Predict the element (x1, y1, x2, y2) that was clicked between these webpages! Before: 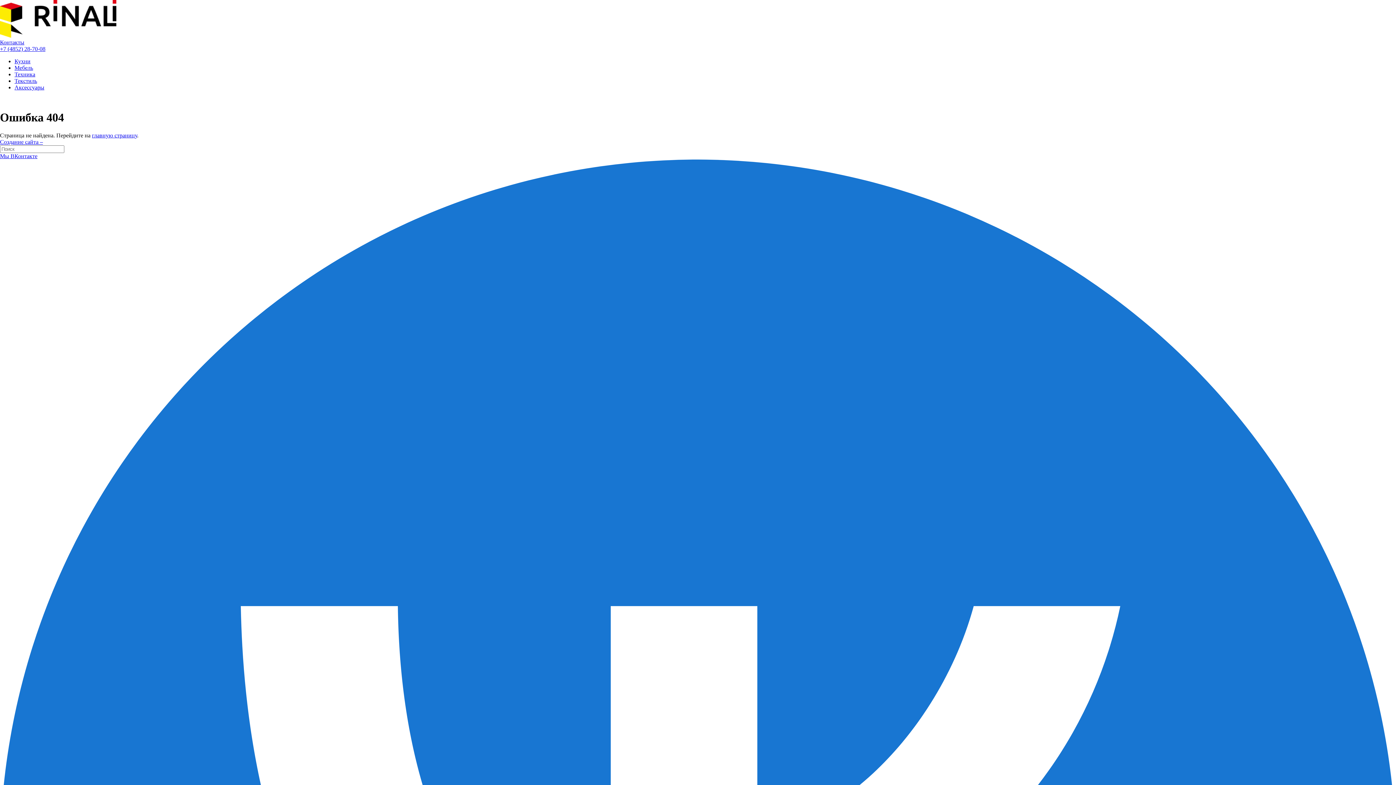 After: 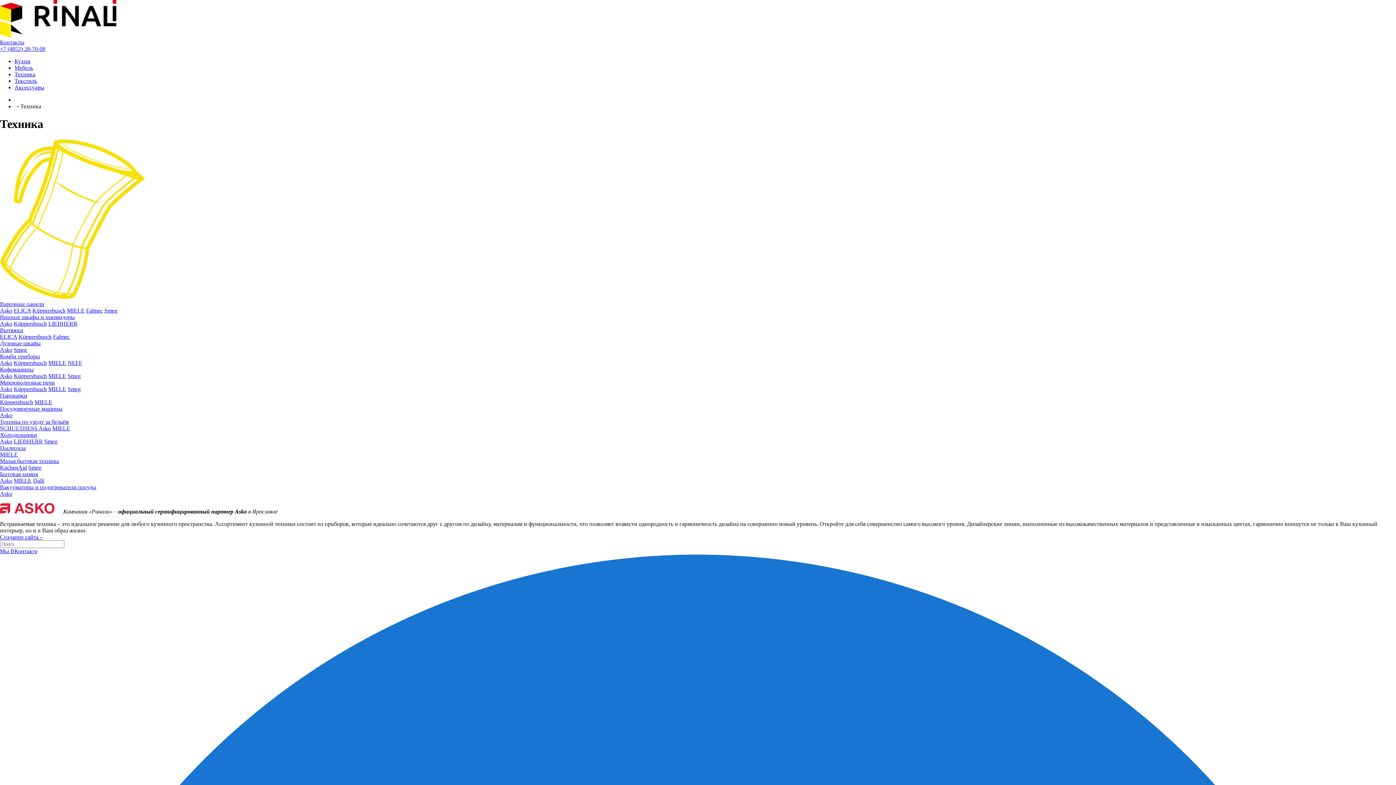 Action: label: Техника bbox: (14, 71, 35, 77)